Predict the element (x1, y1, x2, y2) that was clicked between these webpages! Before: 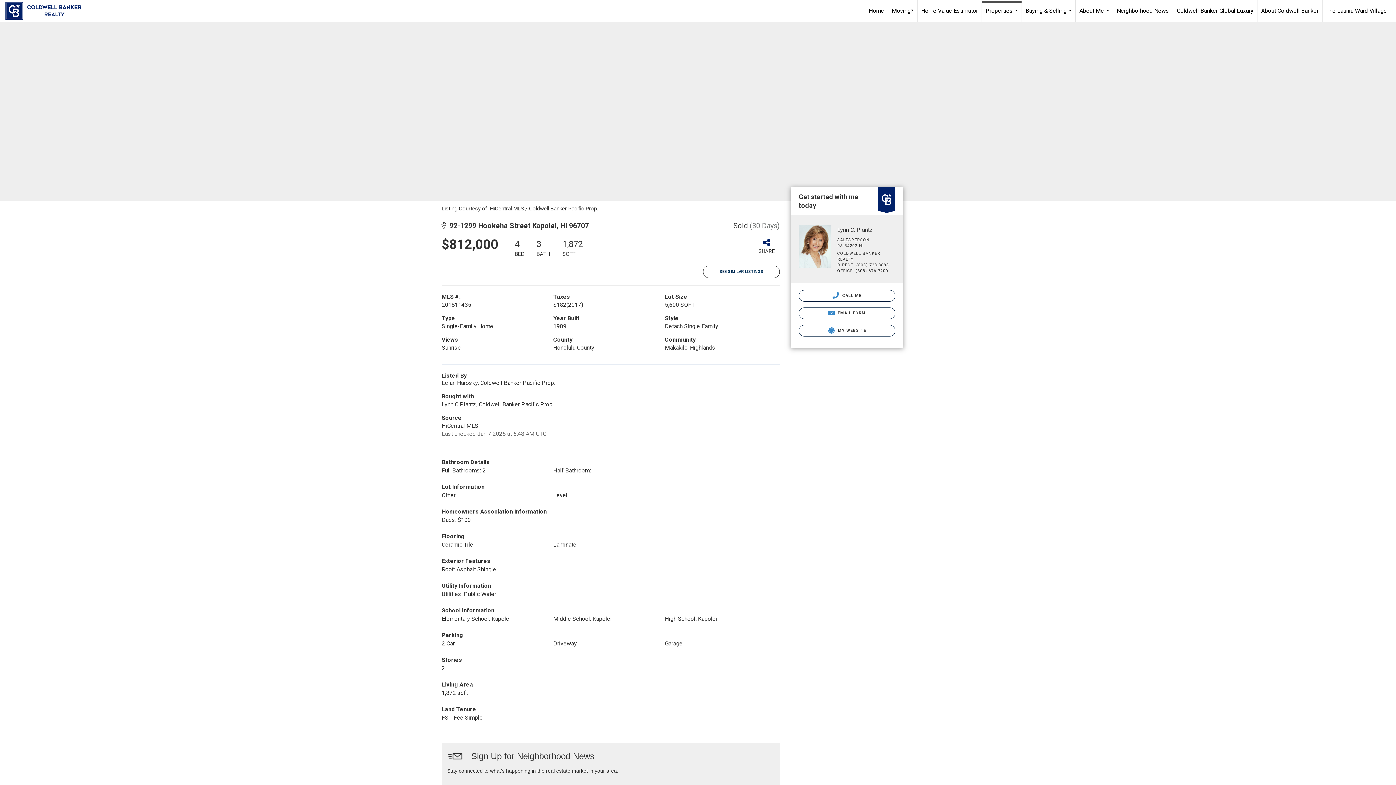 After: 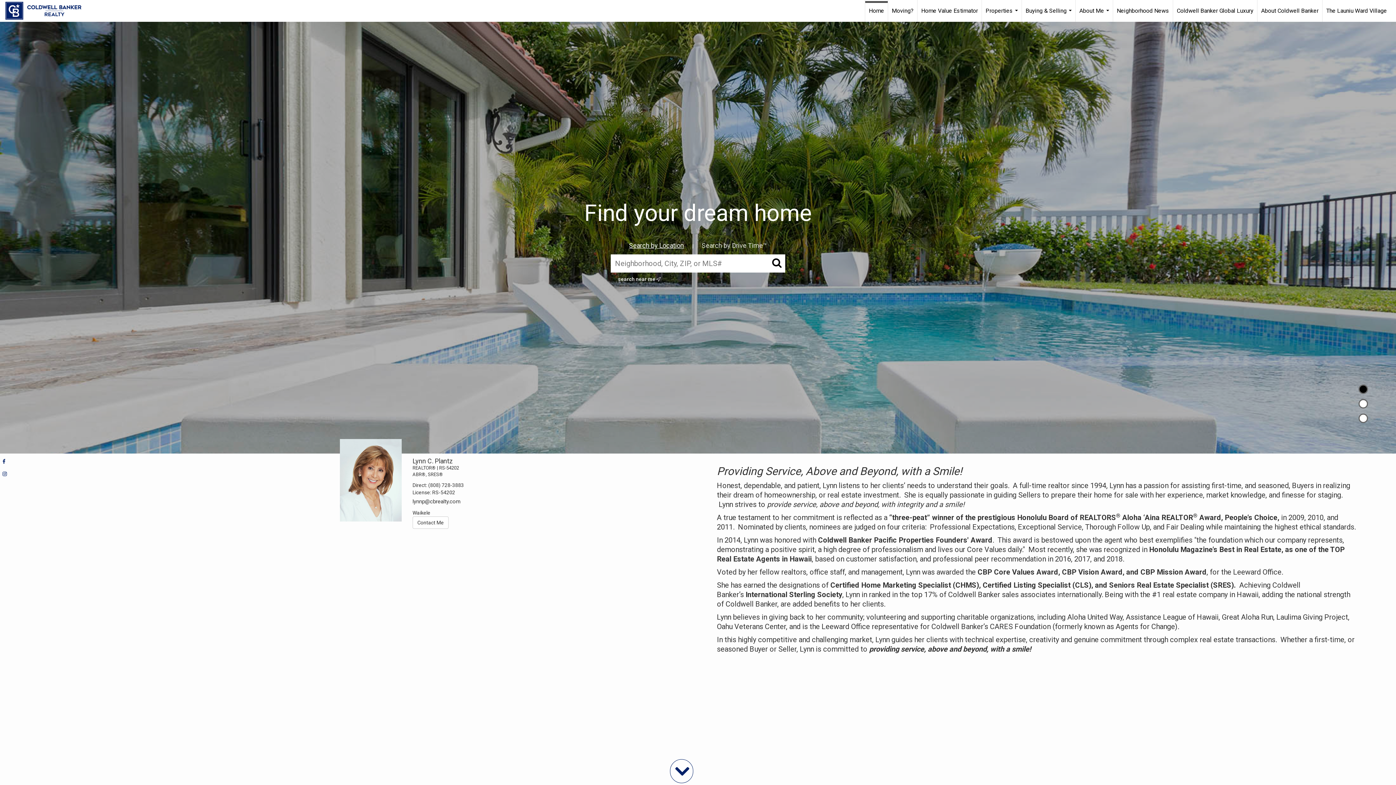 Action: label: Link to home page bbox: (5, 0, 88, 21)